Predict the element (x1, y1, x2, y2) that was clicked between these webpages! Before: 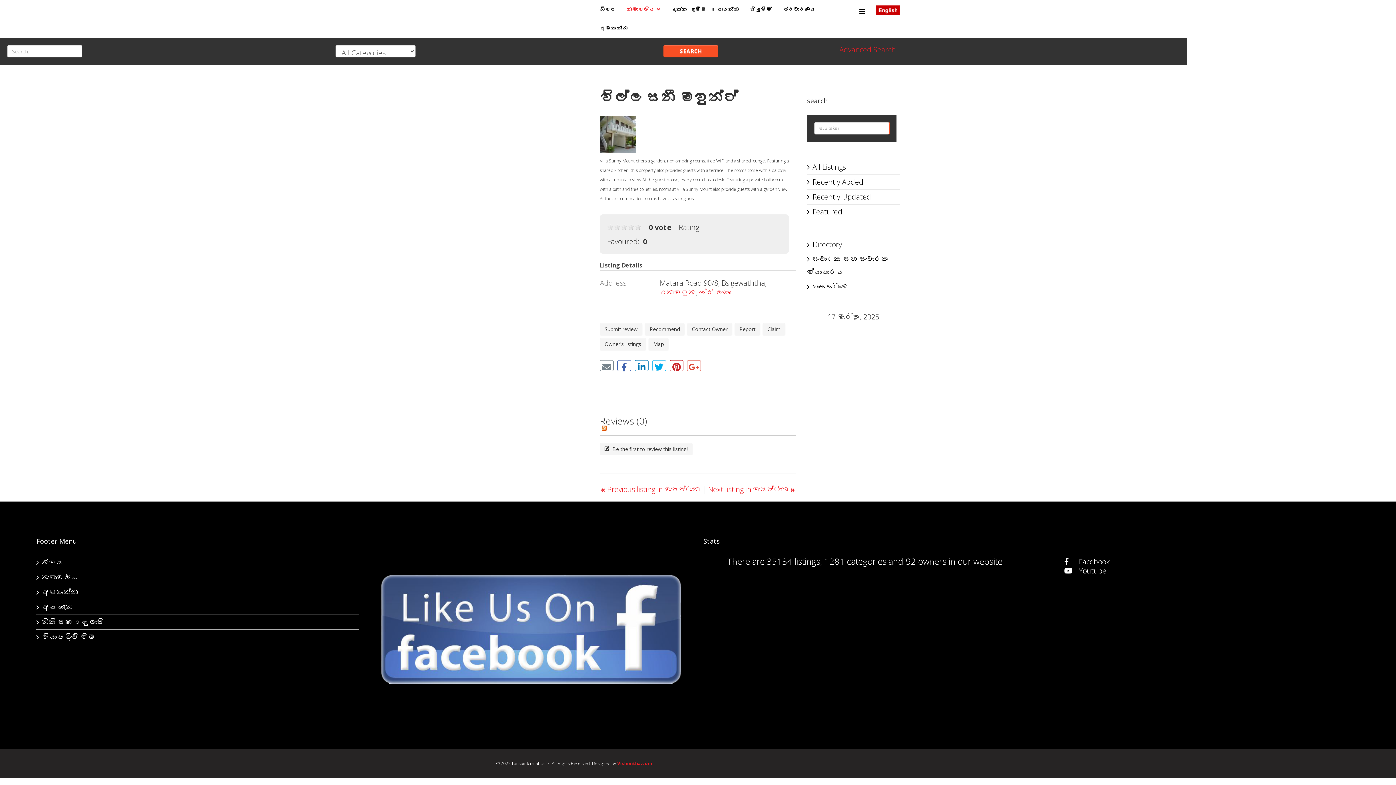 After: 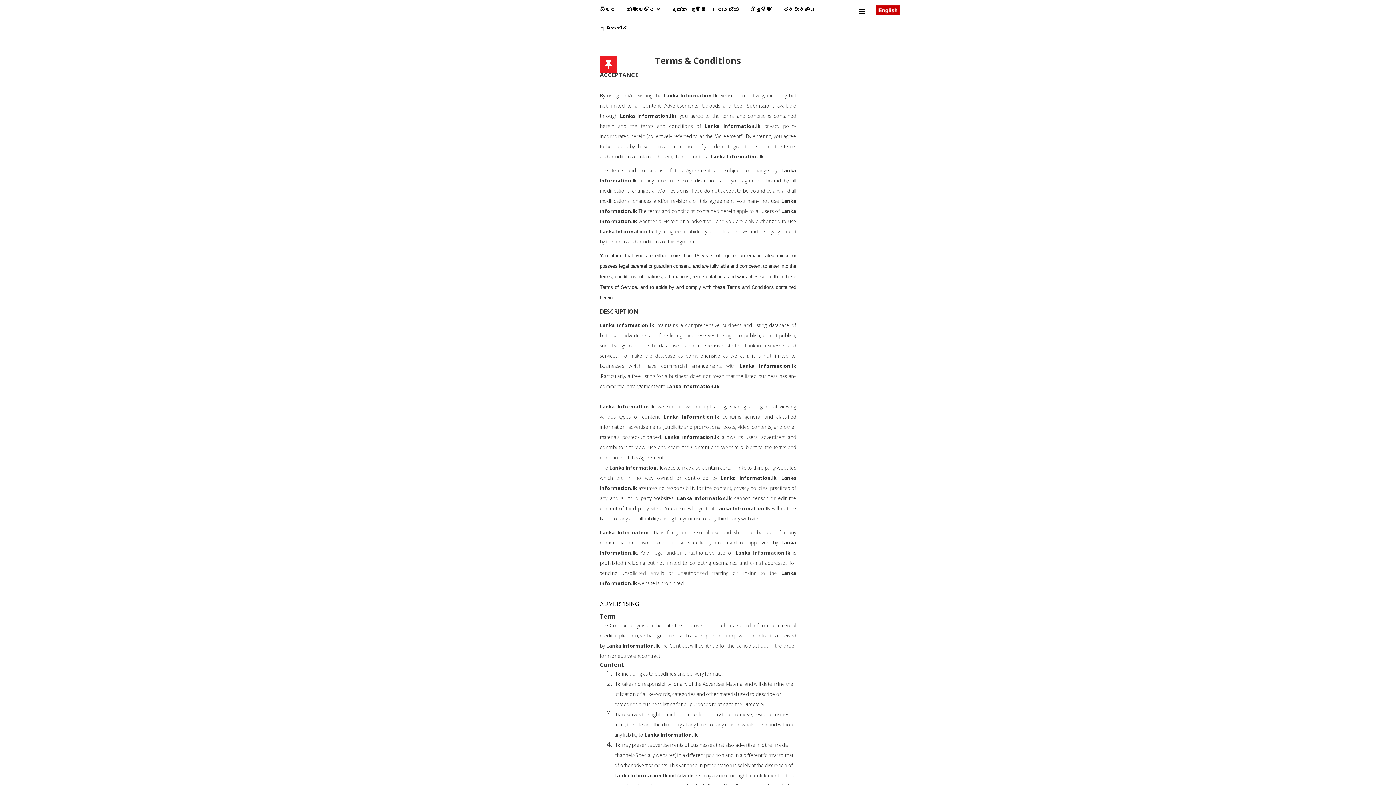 Action: bbox: (36, 615, 359, 629) label: නීති සහ රෙගුලාසි